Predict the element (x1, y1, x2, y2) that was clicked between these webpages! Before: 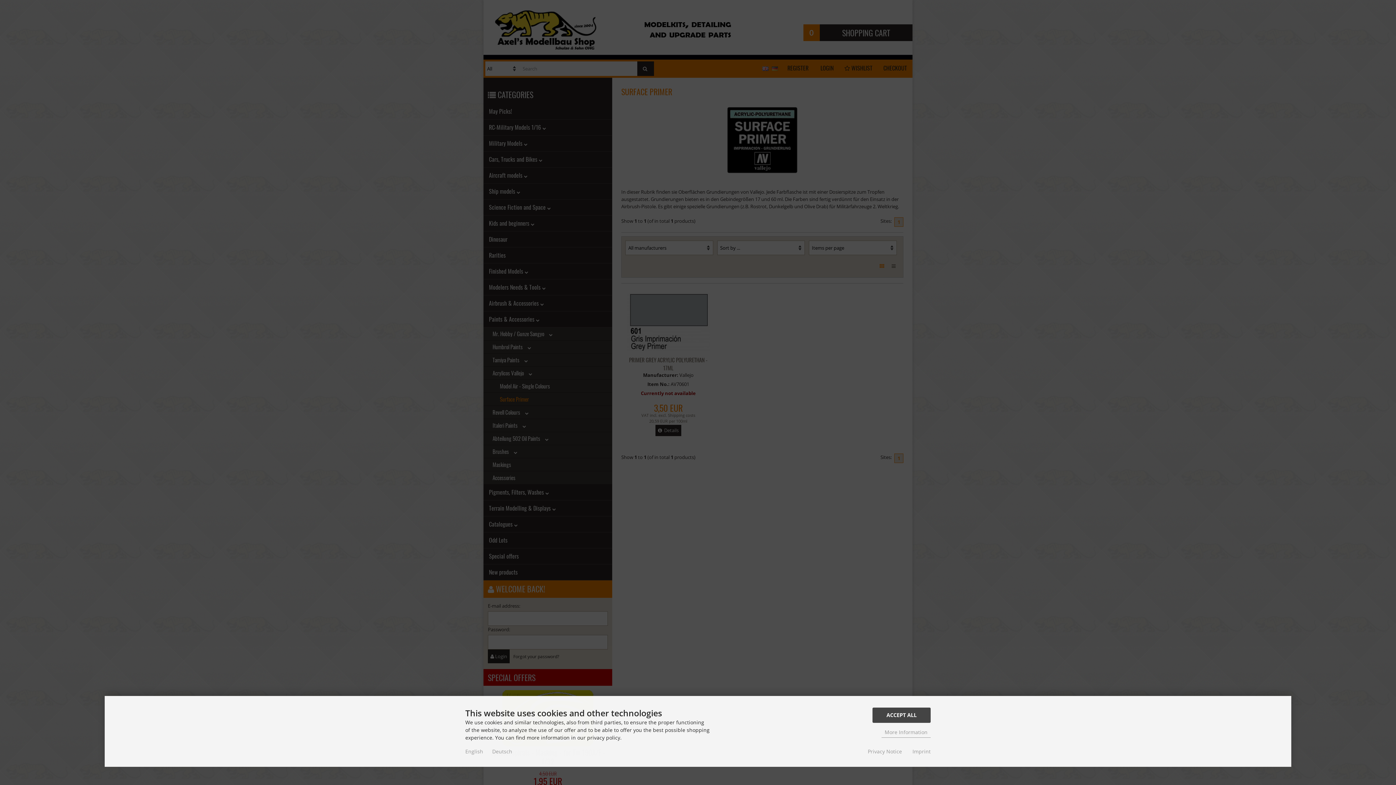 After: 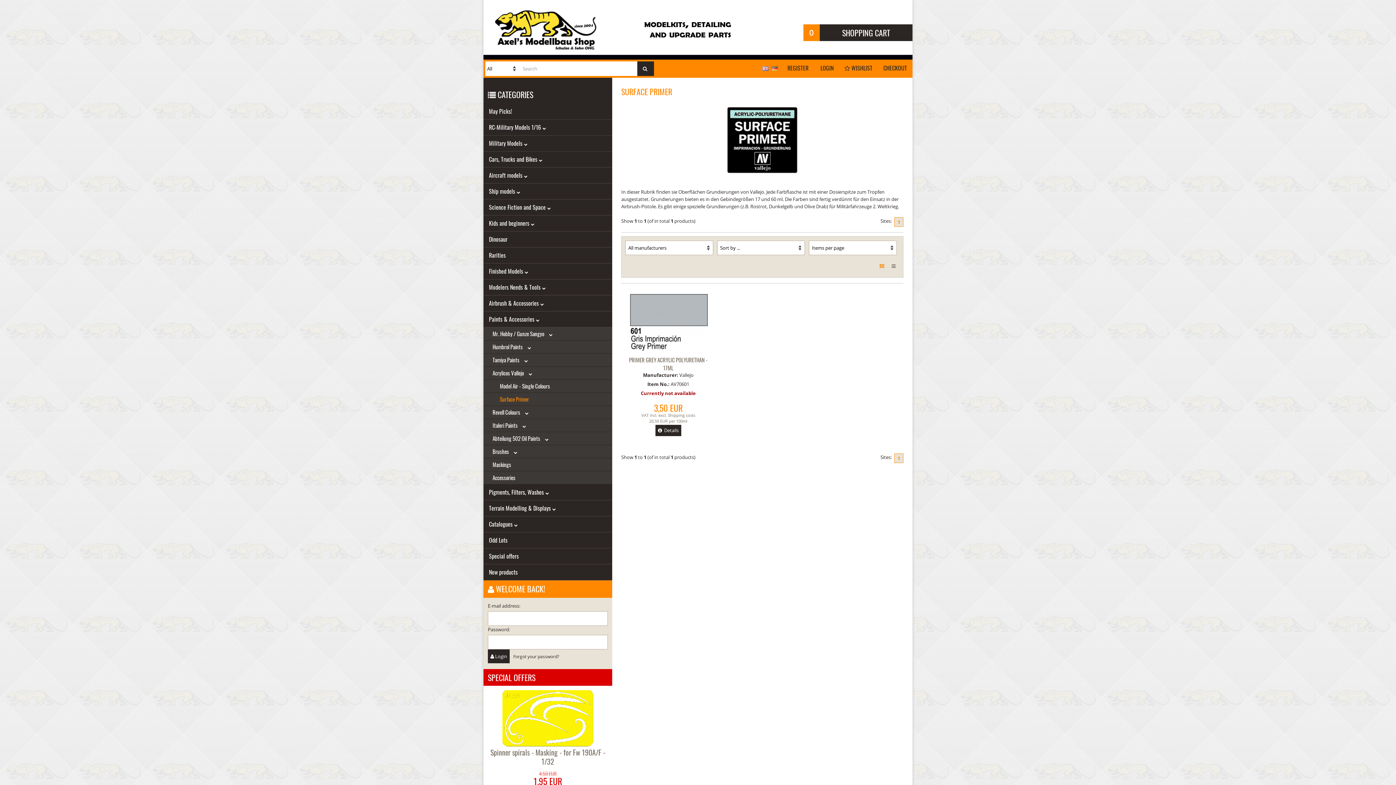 Action: label: ACCEPT ALL bbox: (872, 708, 930, 723)